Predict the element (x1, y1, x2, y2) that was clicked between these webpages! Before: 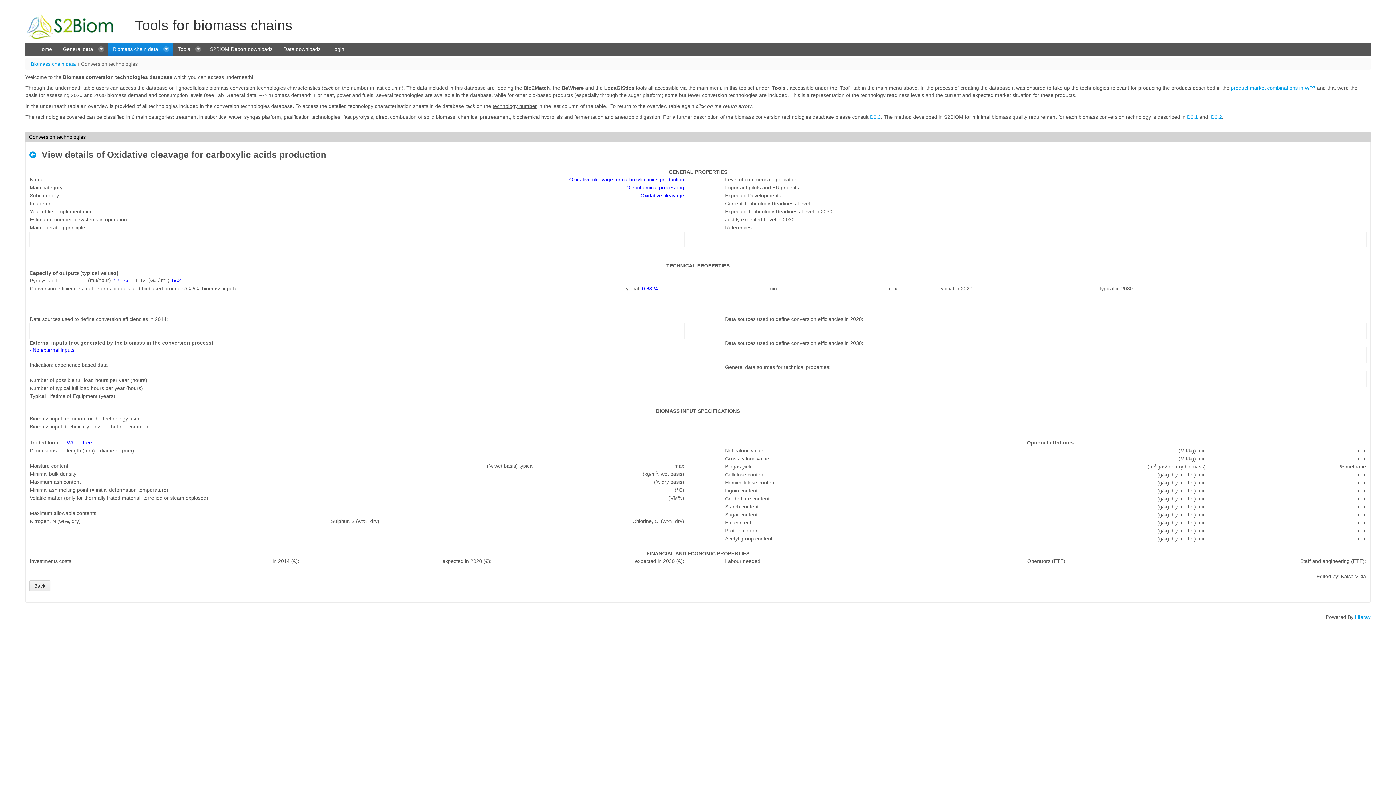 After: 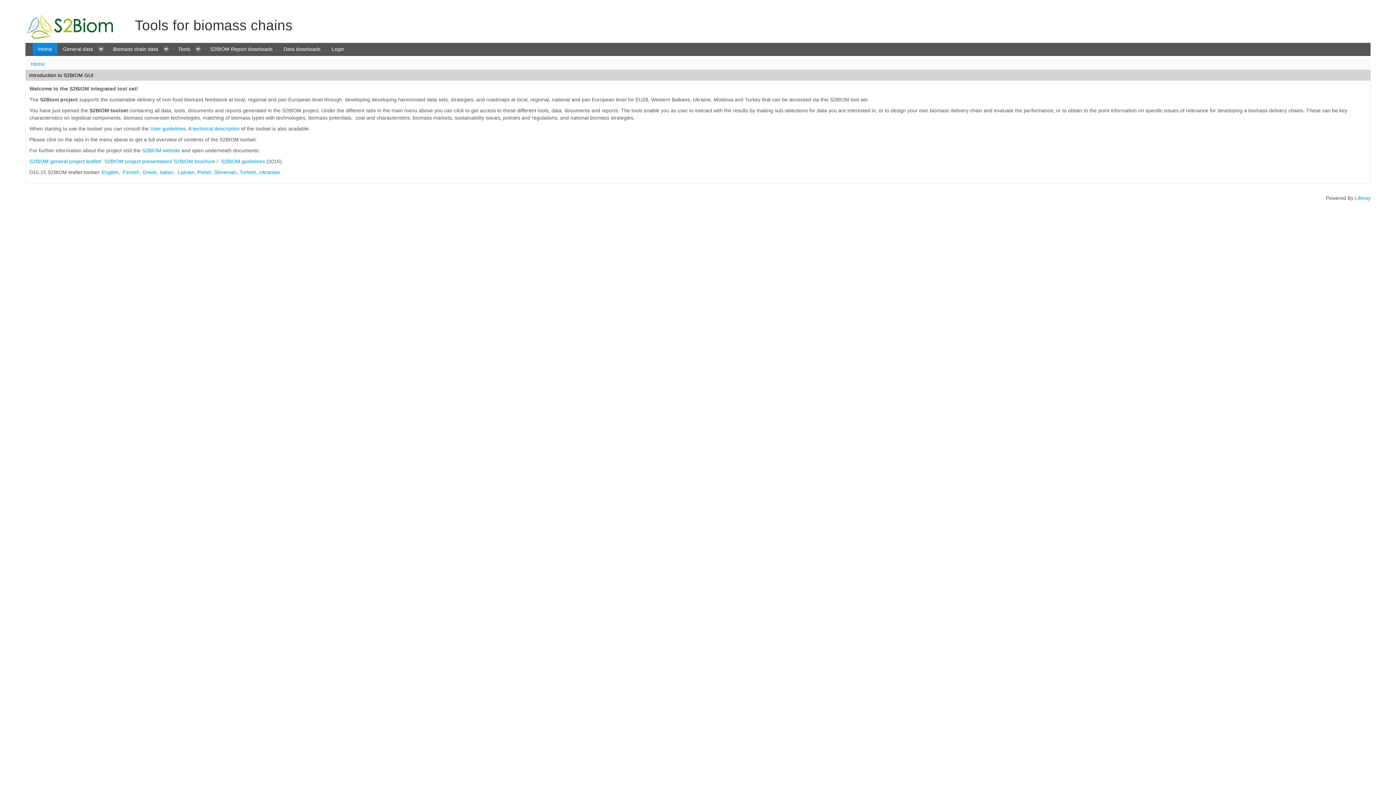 Action: bbox: (25, 13, 292, 39) label:  Tools for biomass chains